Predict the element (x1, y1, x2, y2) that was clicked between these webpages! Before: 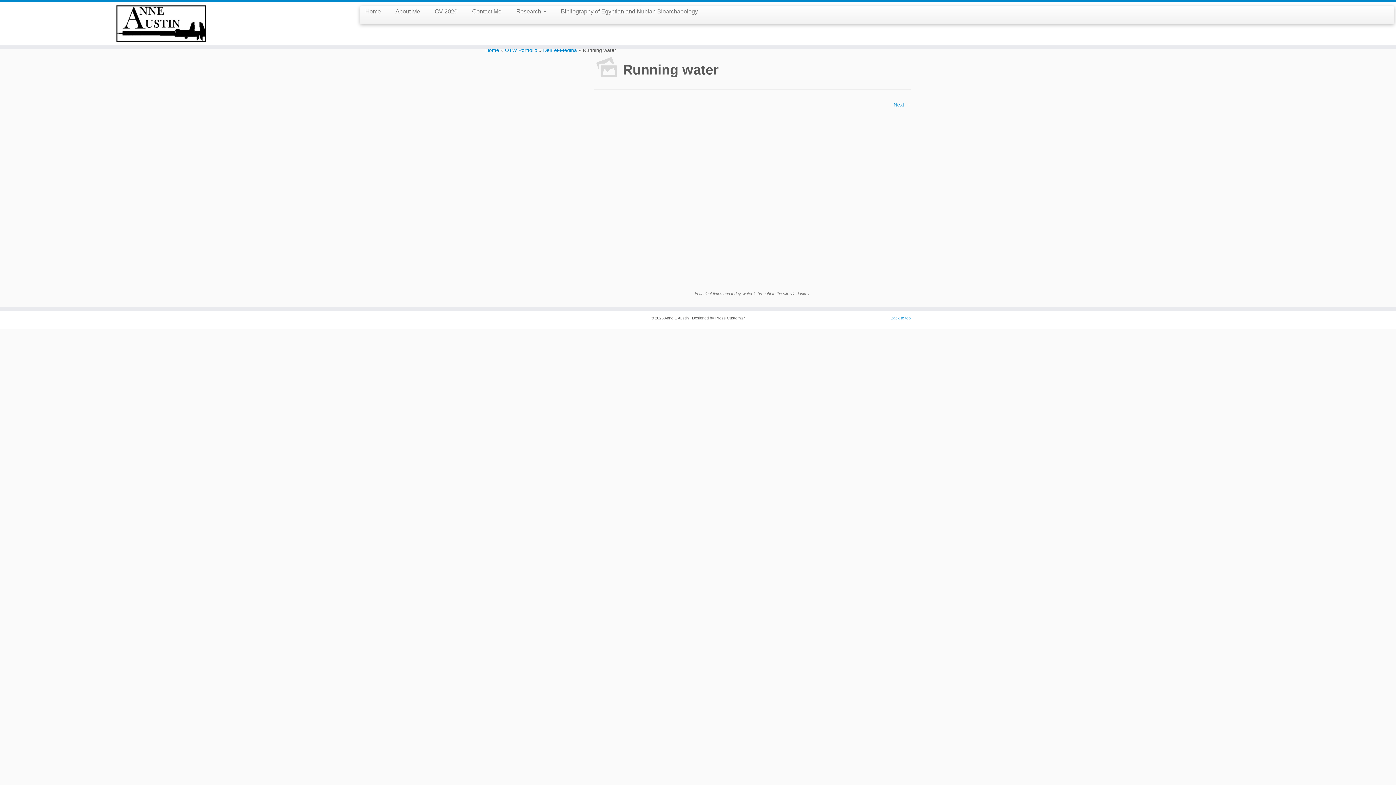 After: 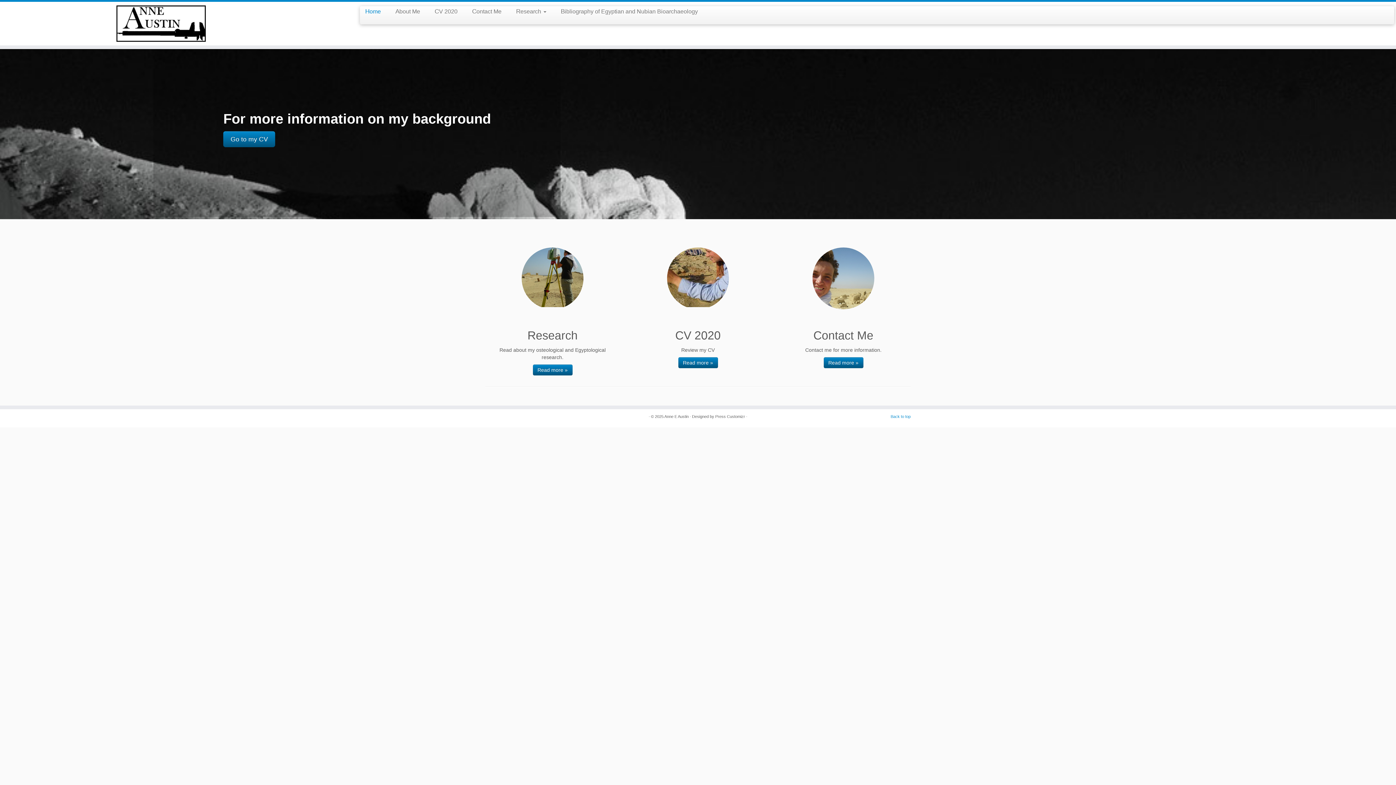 Action: label: Anne E Austin bbox: (664, 315, 688, 320)